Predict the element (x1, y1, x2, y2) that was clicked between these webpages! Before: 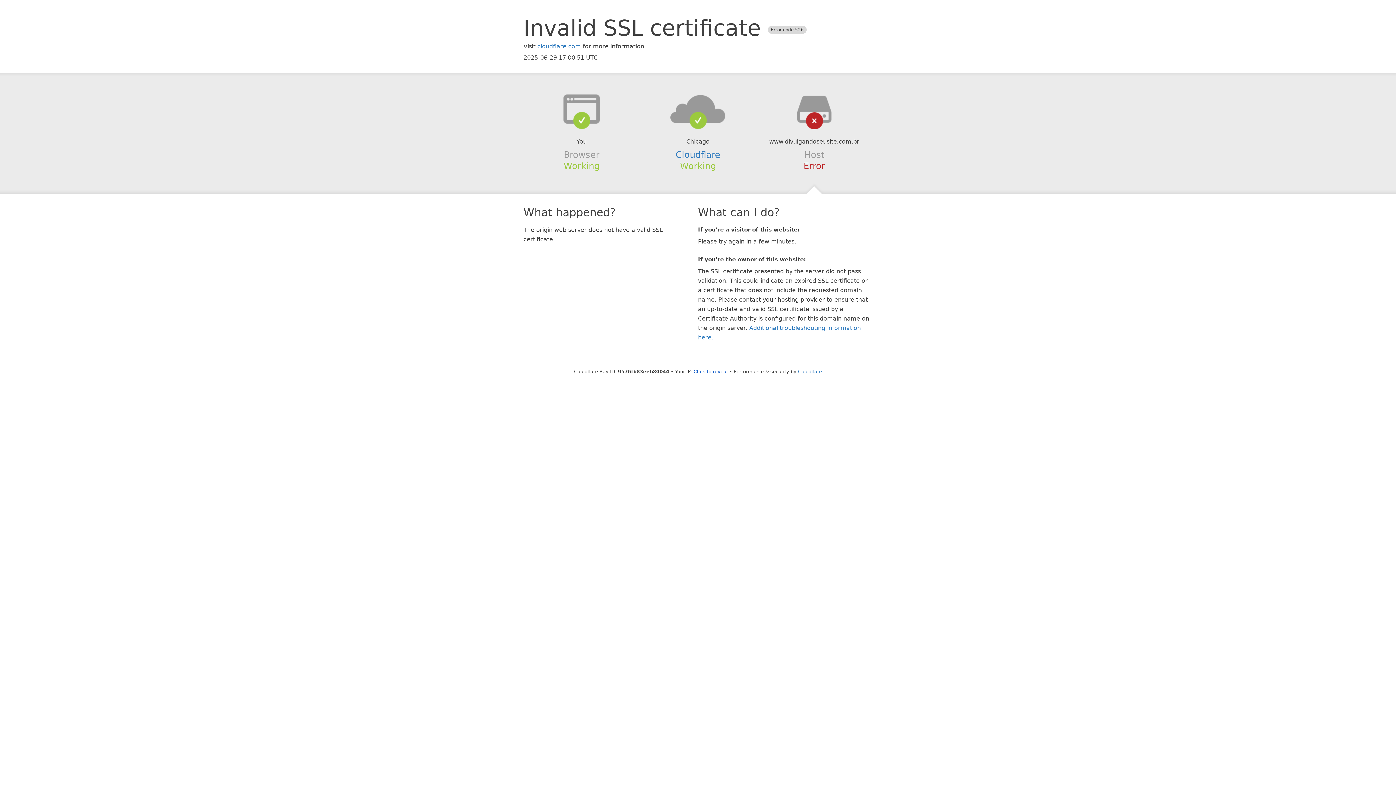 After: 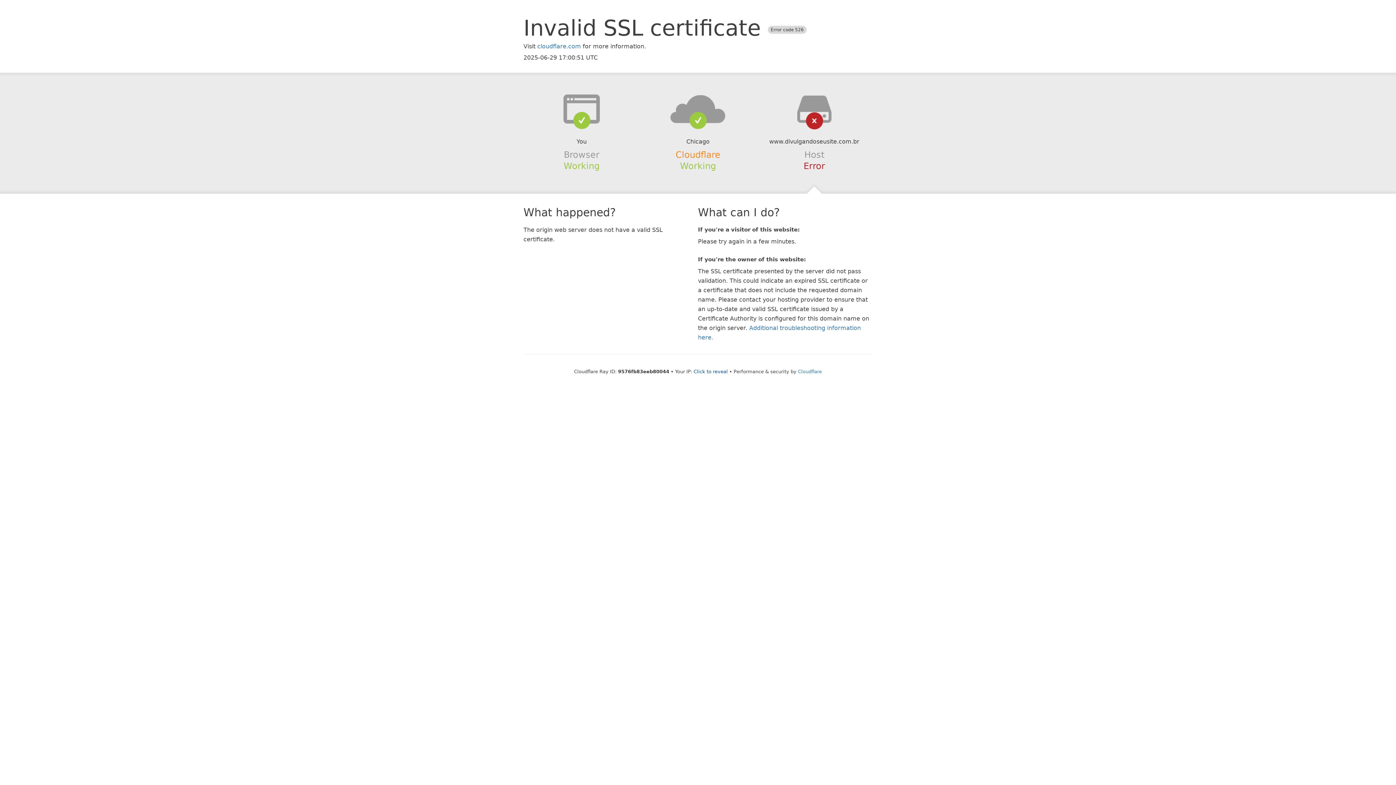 Action: label: Cloudflare bbox: (675, 149, 720, 159)